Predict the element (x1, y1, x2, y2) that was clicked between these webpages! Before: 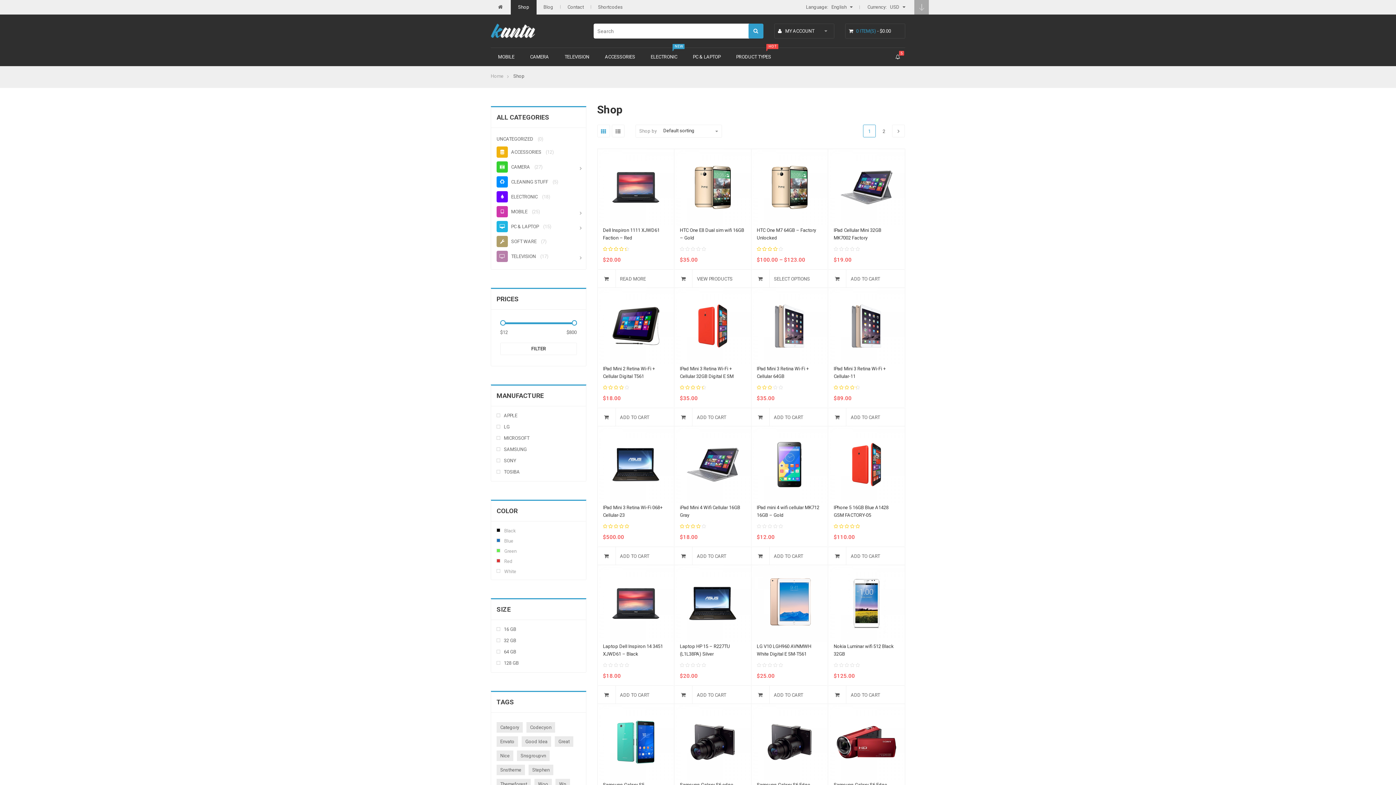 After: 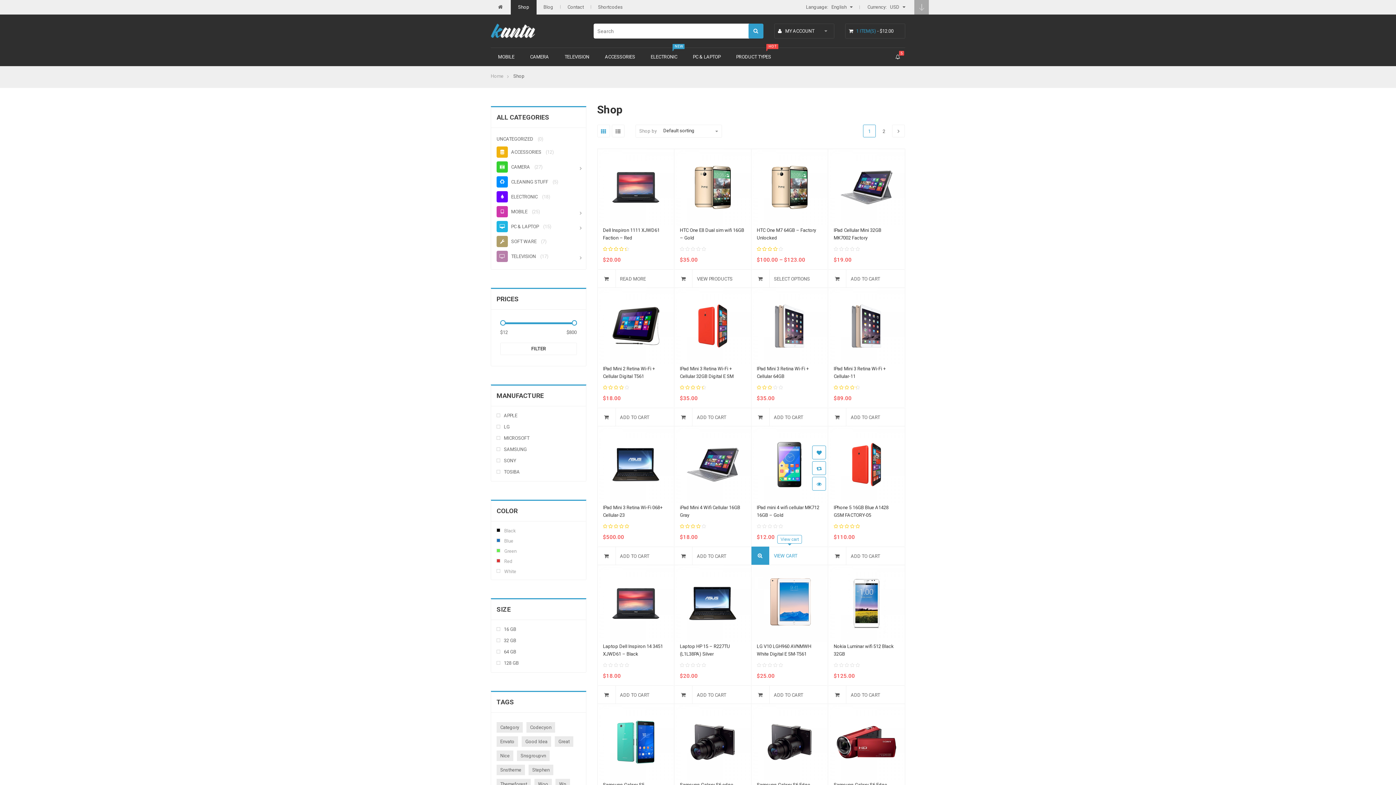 Action: label: ADD TO CART bbox: (751, 546, 828, 565)